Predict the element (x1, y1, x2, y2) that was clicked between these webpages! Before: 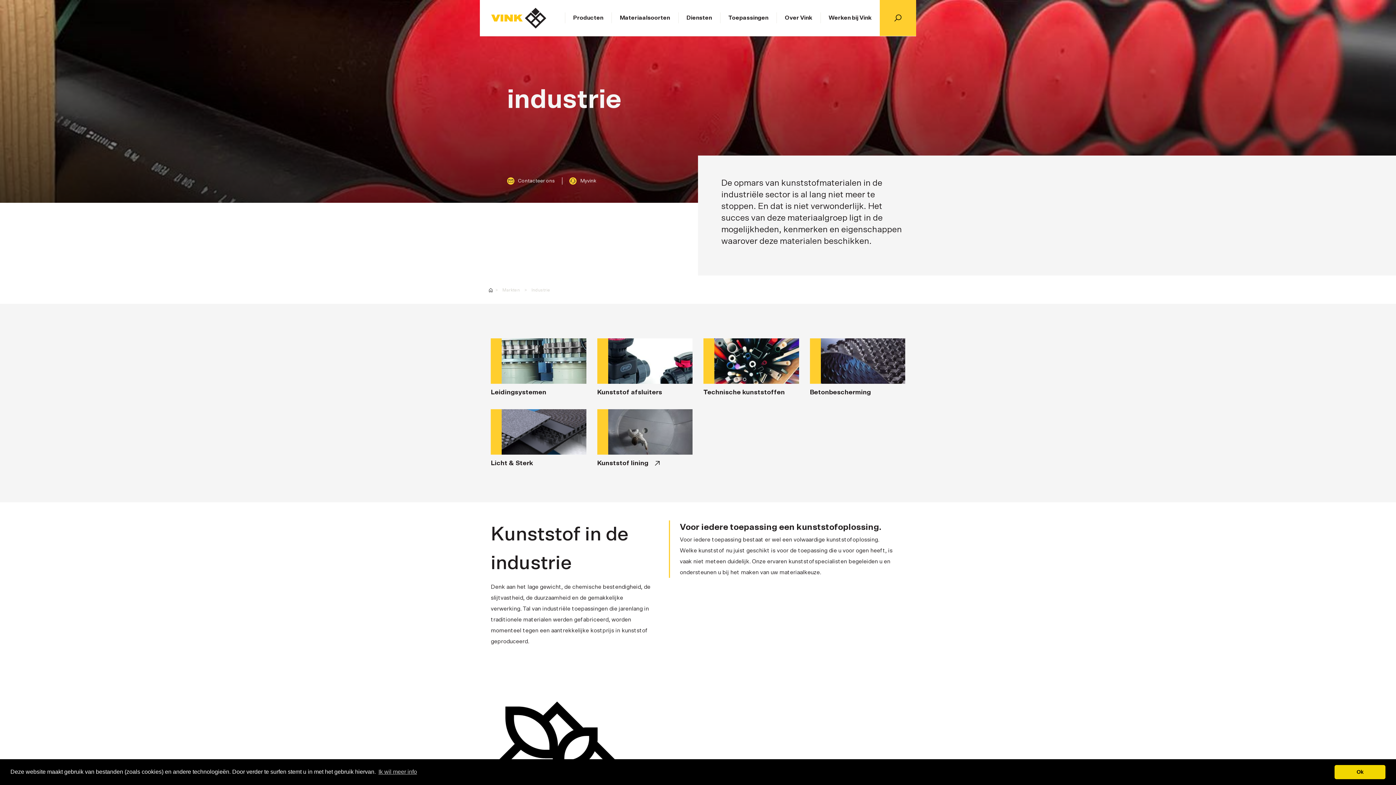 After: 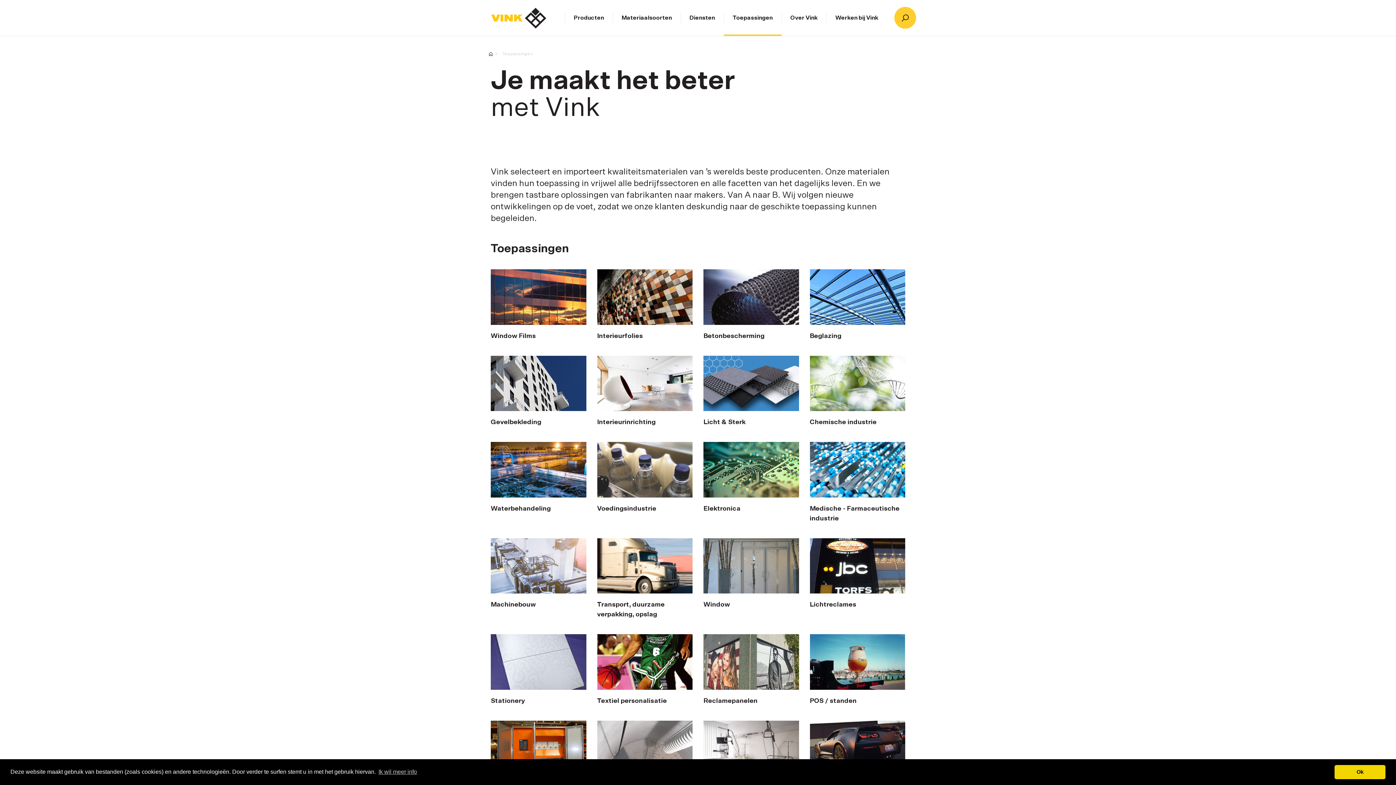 Action: bbox: (720, 14, 776, 20) label: Toepassingen